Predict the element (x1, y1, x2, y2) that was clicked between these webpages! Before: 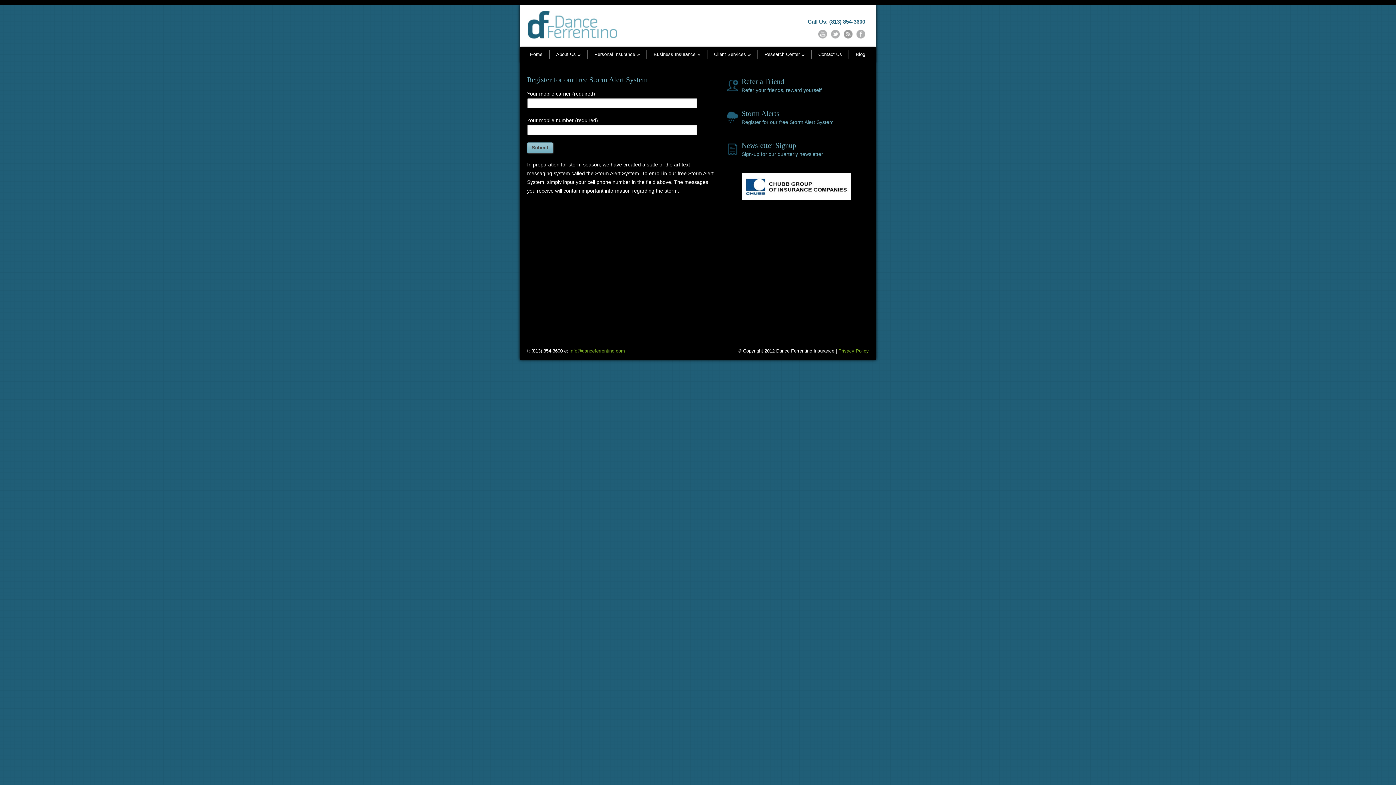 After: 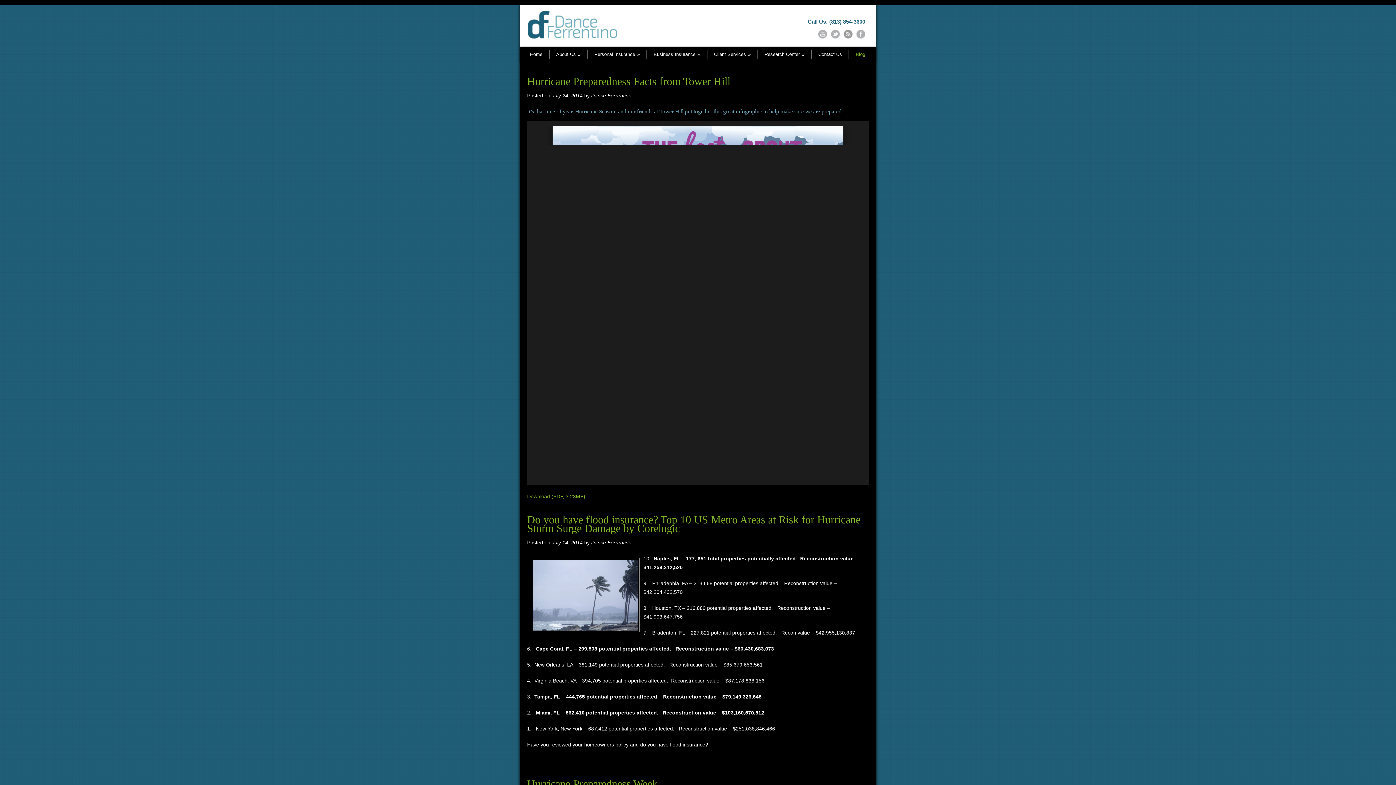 Action: bbox: (849, 50, 872, 58) label: Blog